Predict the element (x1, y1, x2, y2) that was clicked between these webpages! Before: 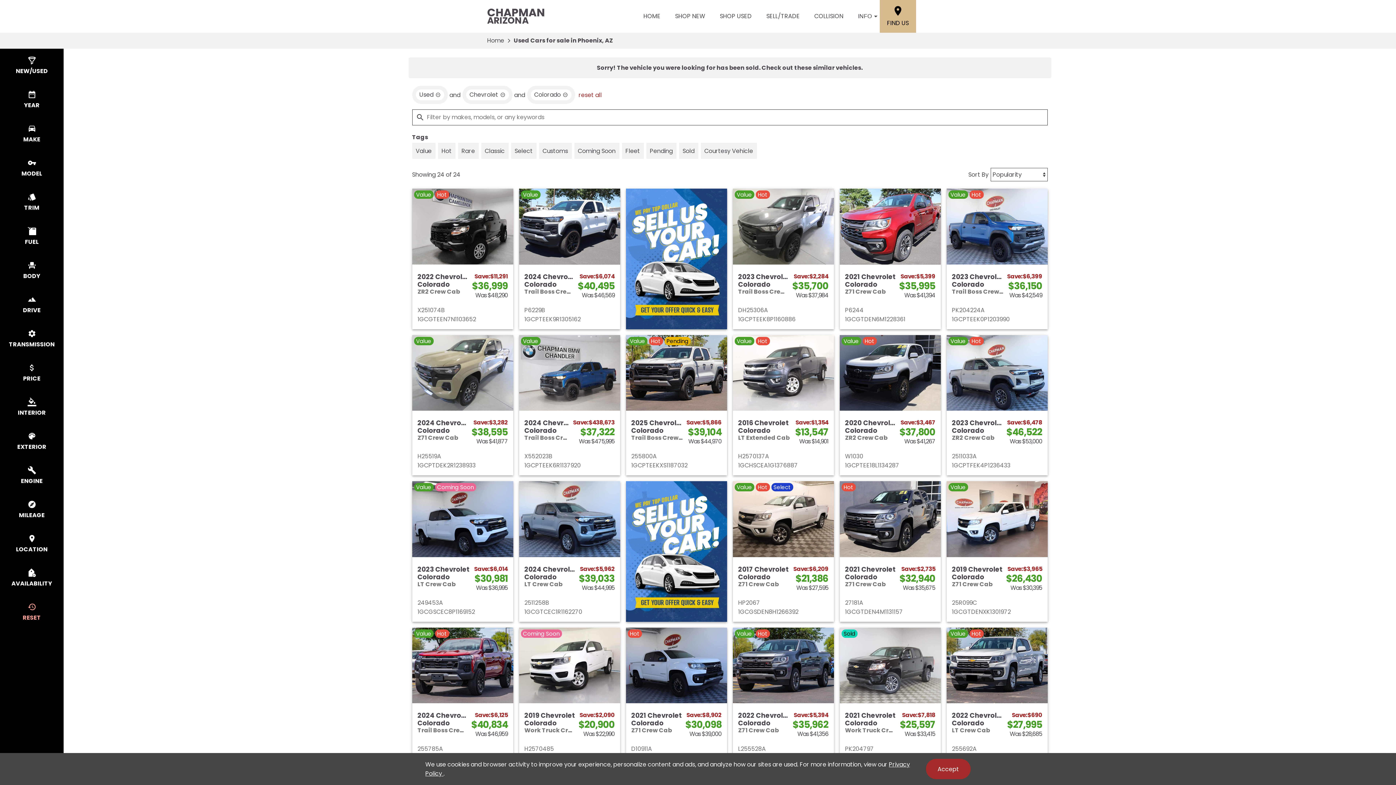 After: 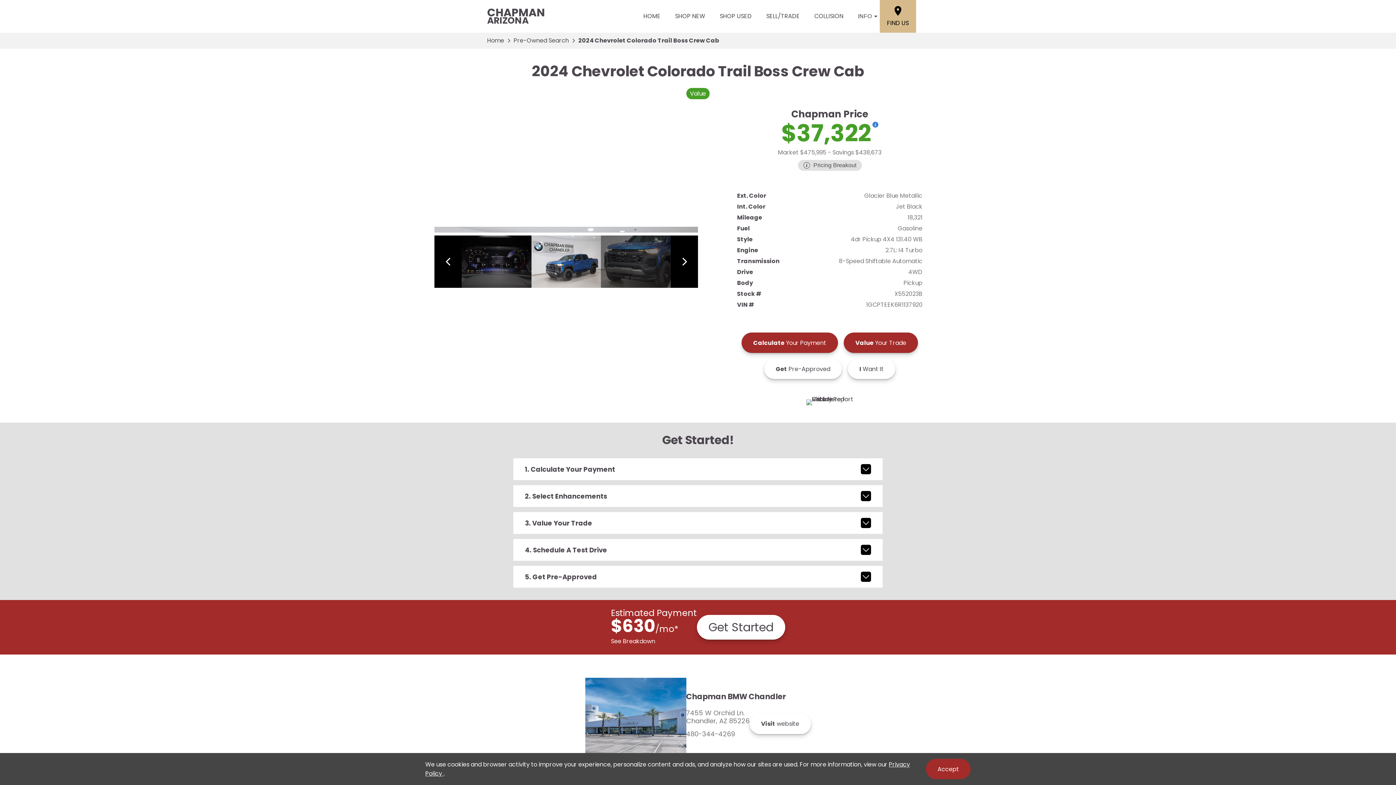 Action: label: Value
2024 Chevrolet
Colorado
Trail Boss Crew Cab
Save: $438,673
$37,322
Was $475,995
X552023B
1GCPTEEK6R1137920 bbox: (519, 335, 620, 475)